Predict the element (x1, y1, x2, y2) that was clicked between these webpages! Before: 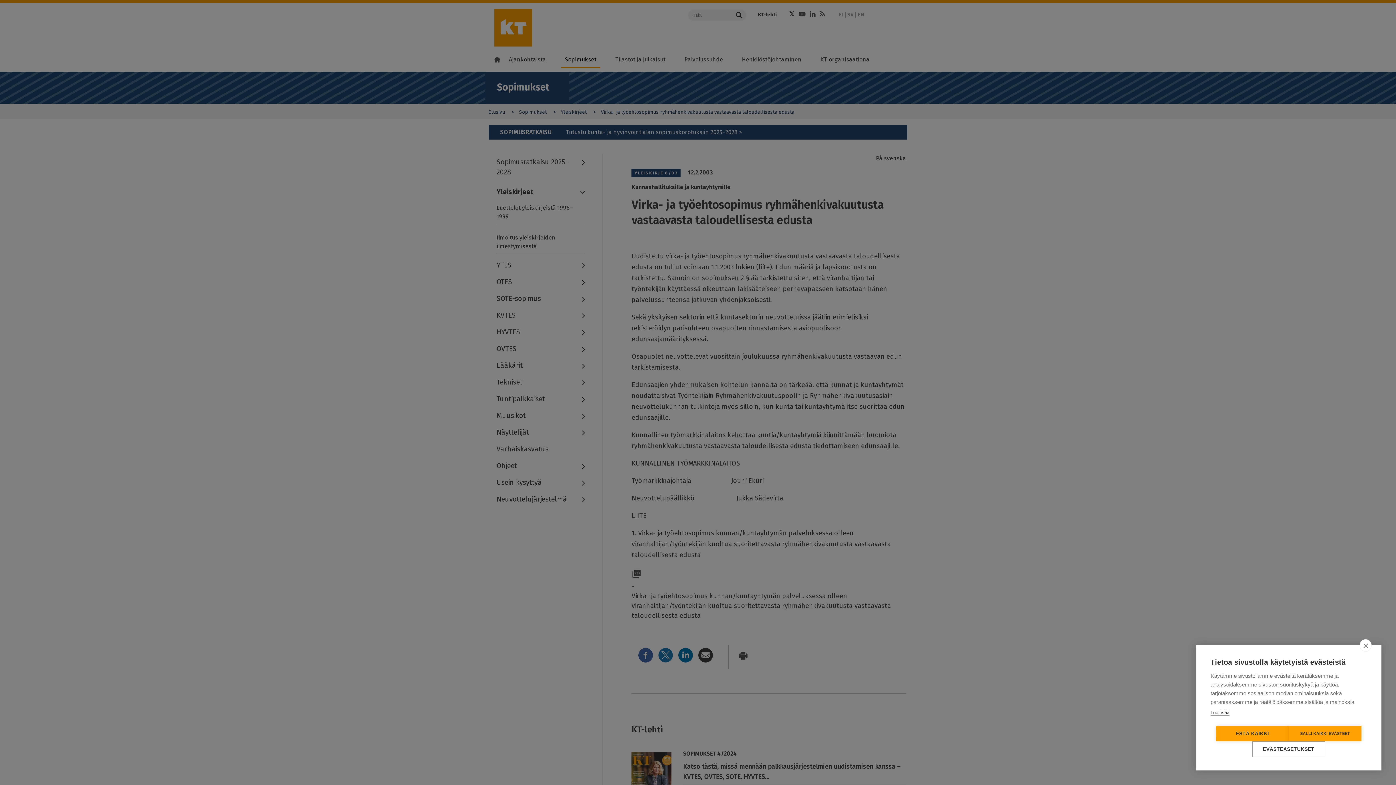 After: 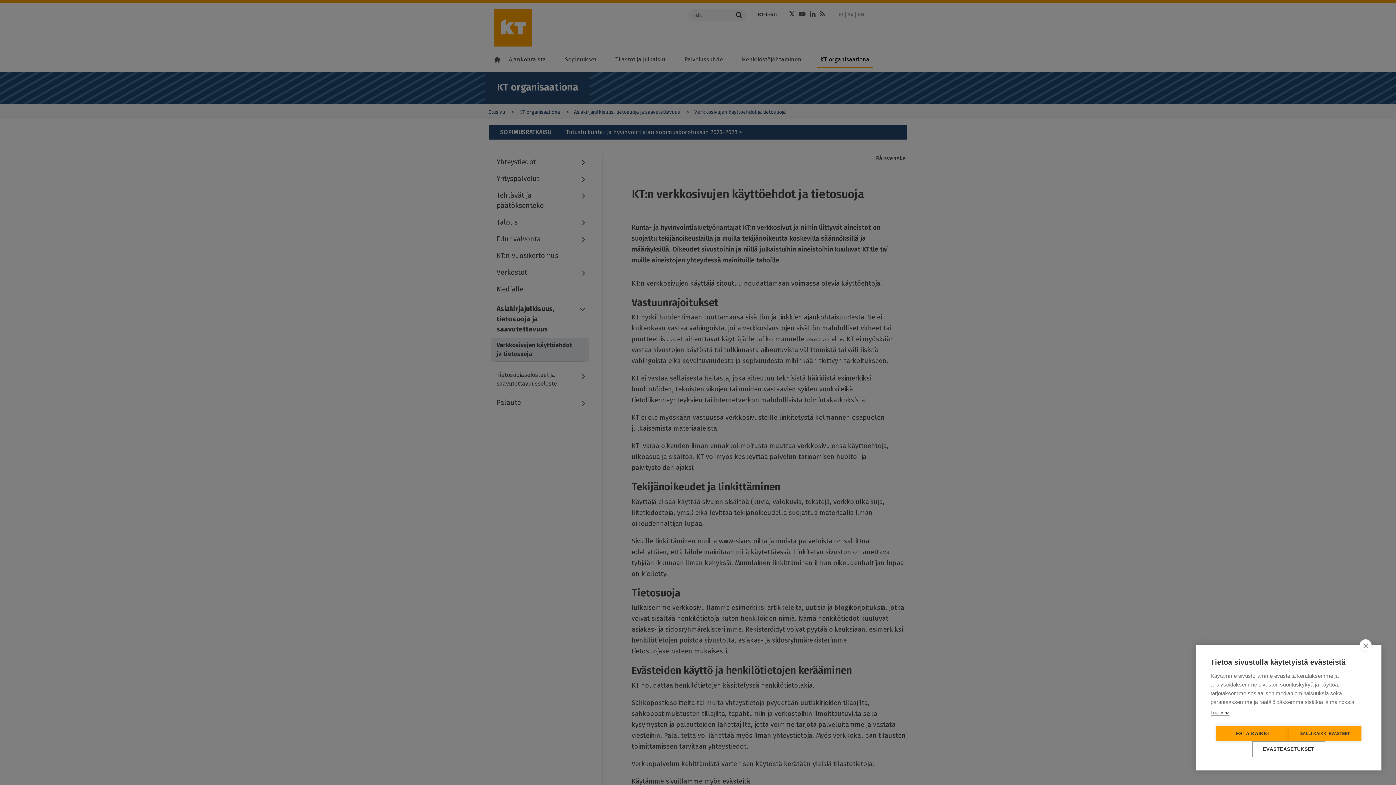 Action: label: Lue lisää bbox: (1210, 710, 1229, 716)